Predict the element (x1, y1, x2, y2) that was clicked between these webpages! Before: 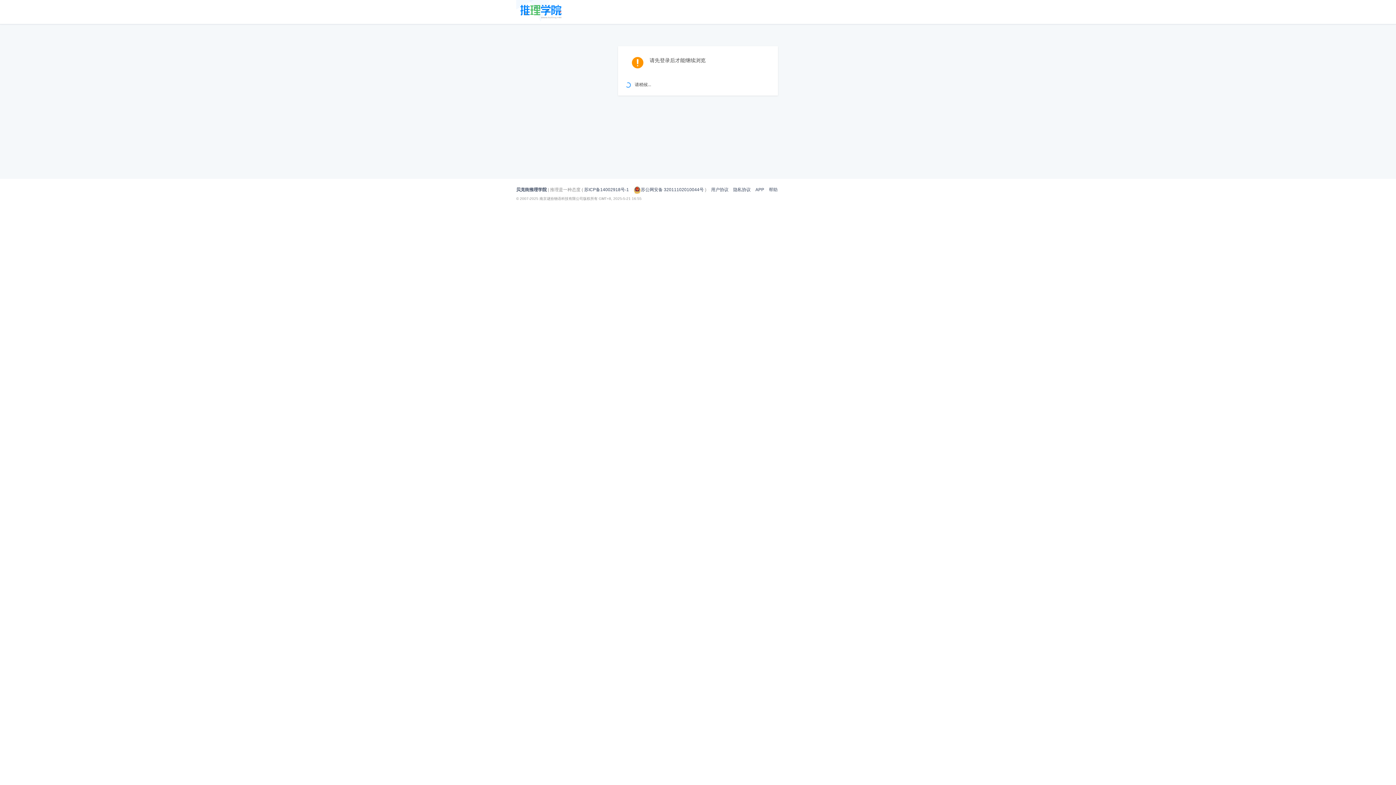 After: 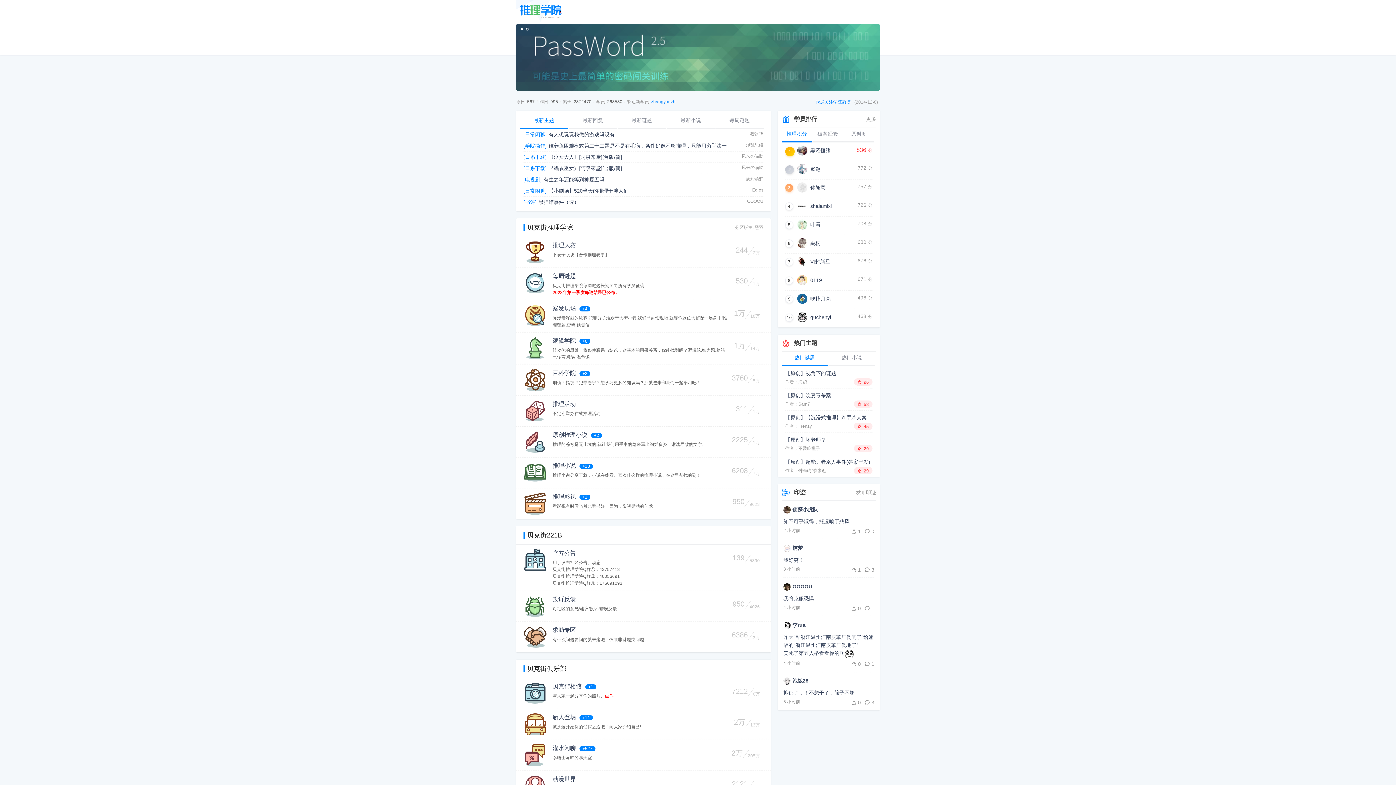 Action: bbox: (516, 17, 565, 22) label: undefined